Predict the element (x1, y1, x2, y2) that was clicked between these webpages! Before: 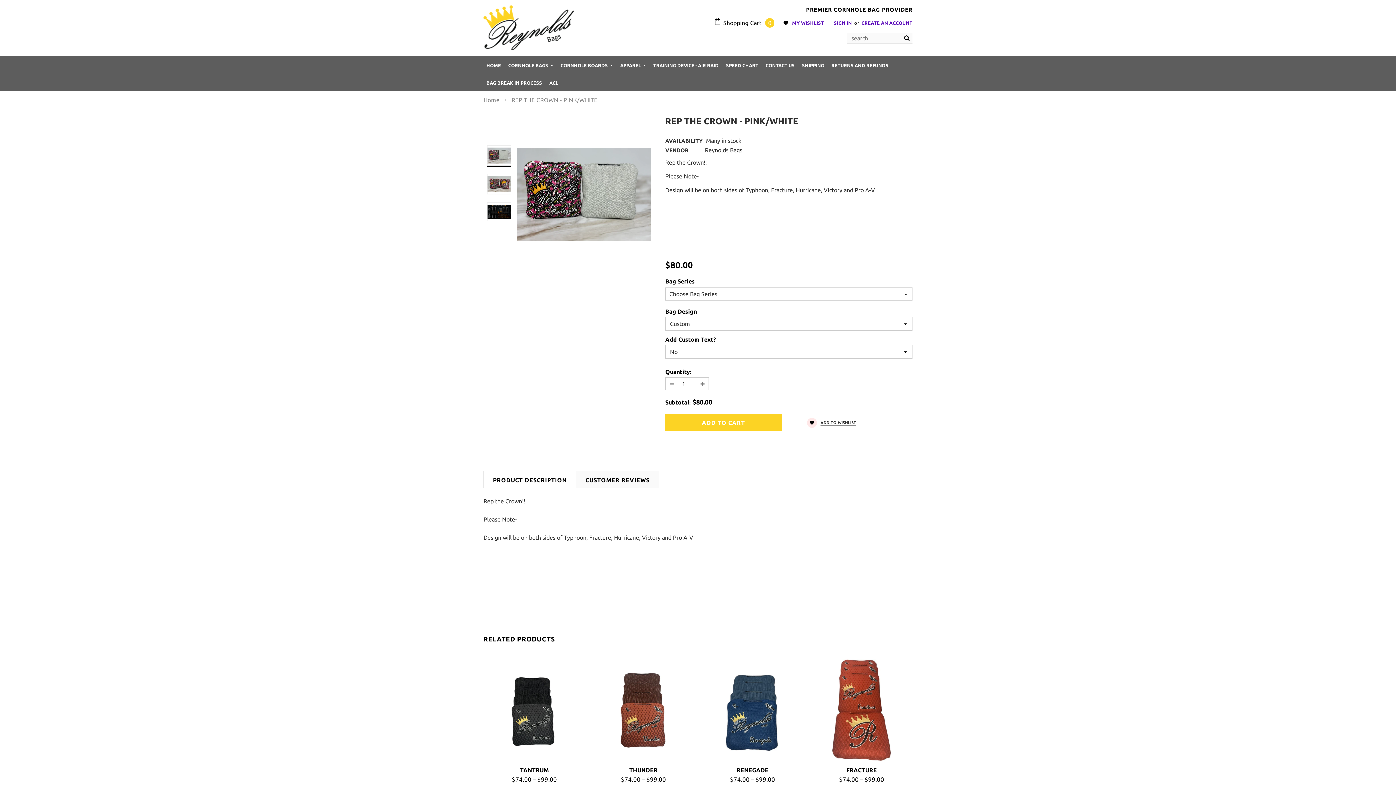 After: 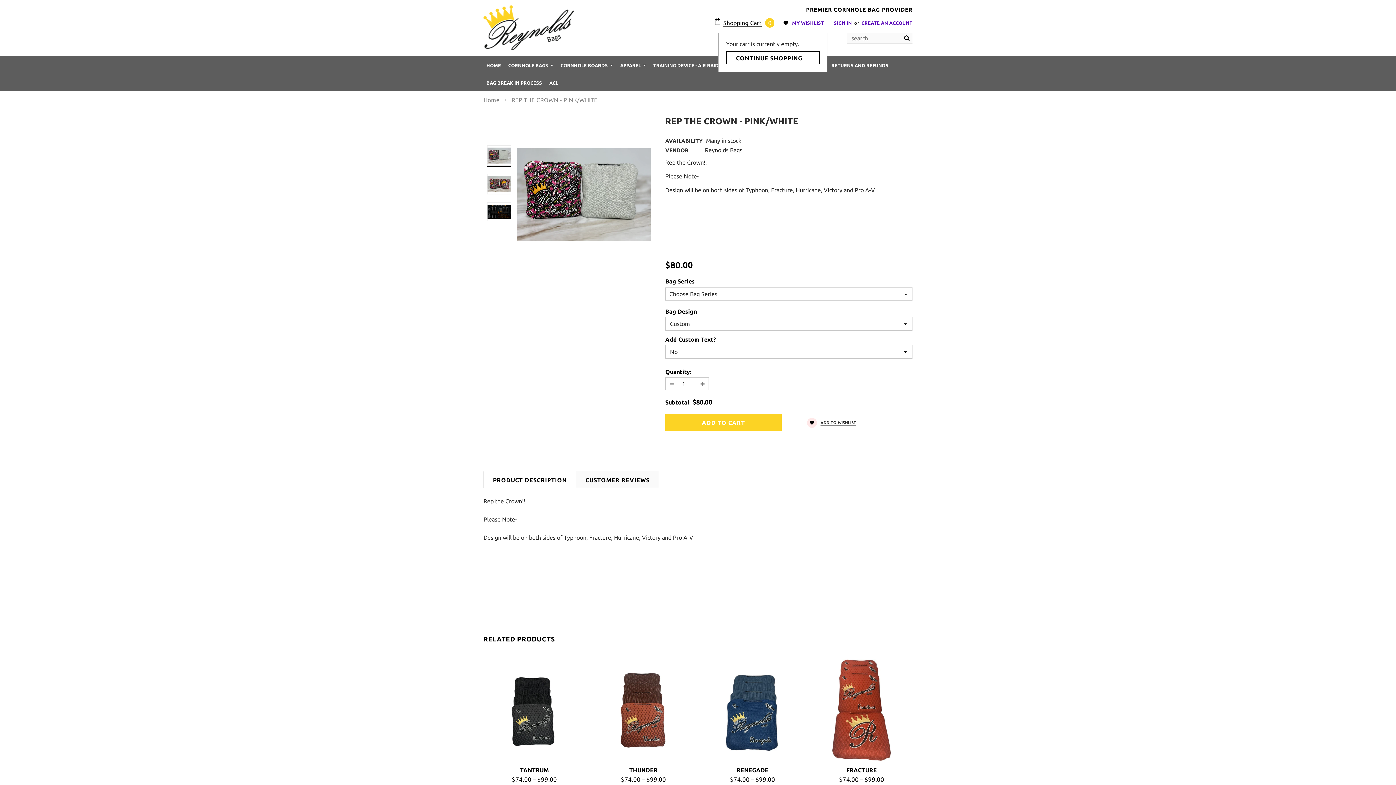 Action: label: Shopping Cart 0 bbox: (714, 19, 774, 26)